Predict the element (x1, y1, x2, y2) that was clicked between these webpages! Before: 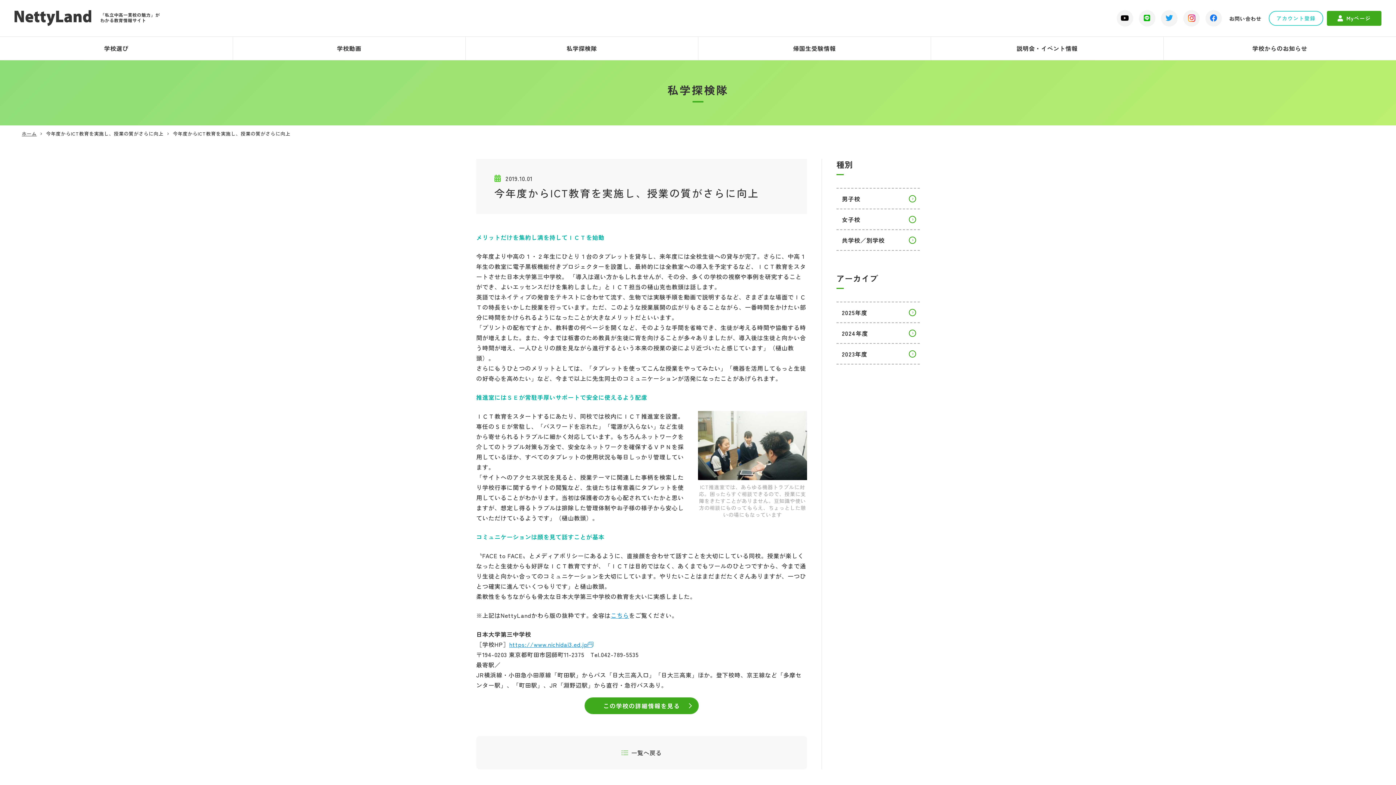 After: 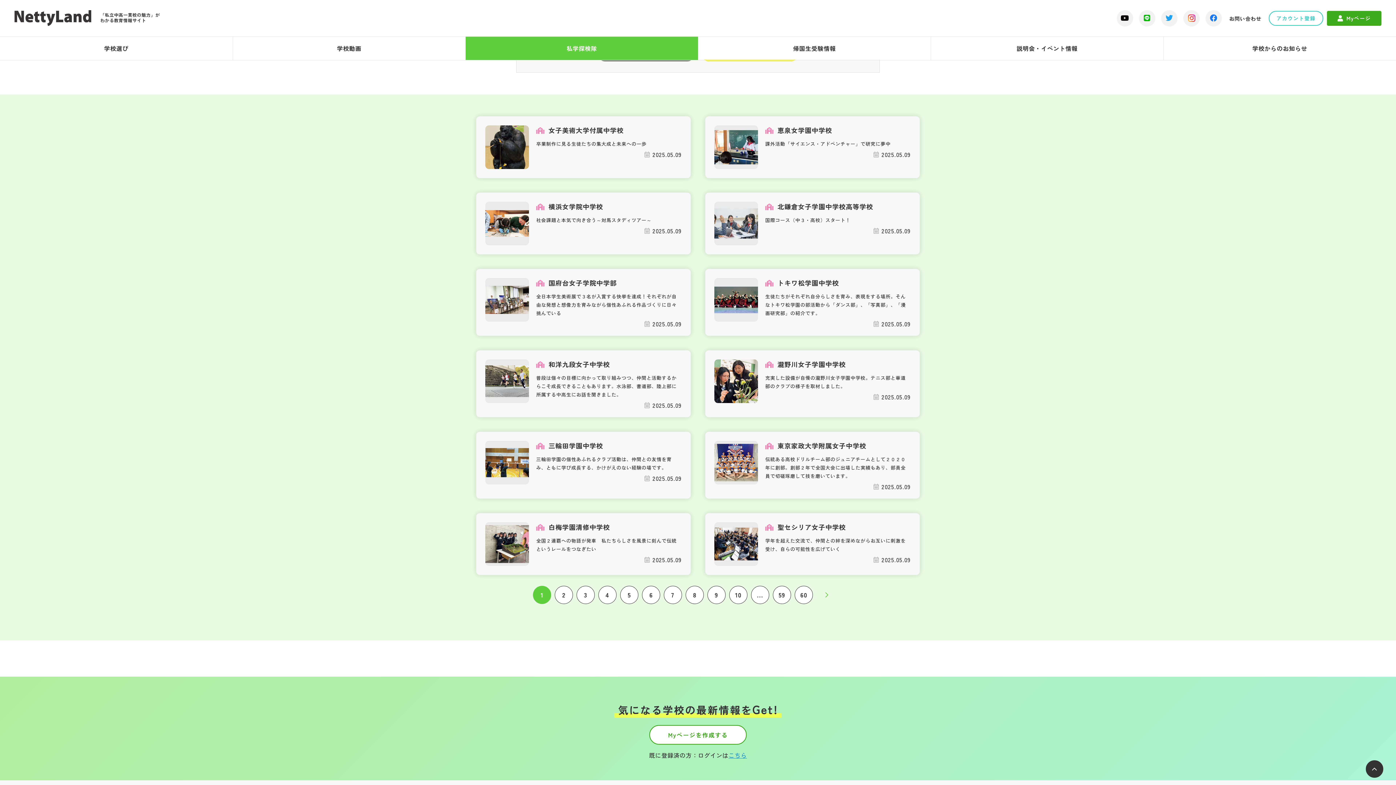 Action: bbox: (836, 209, 920, 229) label: 女子校